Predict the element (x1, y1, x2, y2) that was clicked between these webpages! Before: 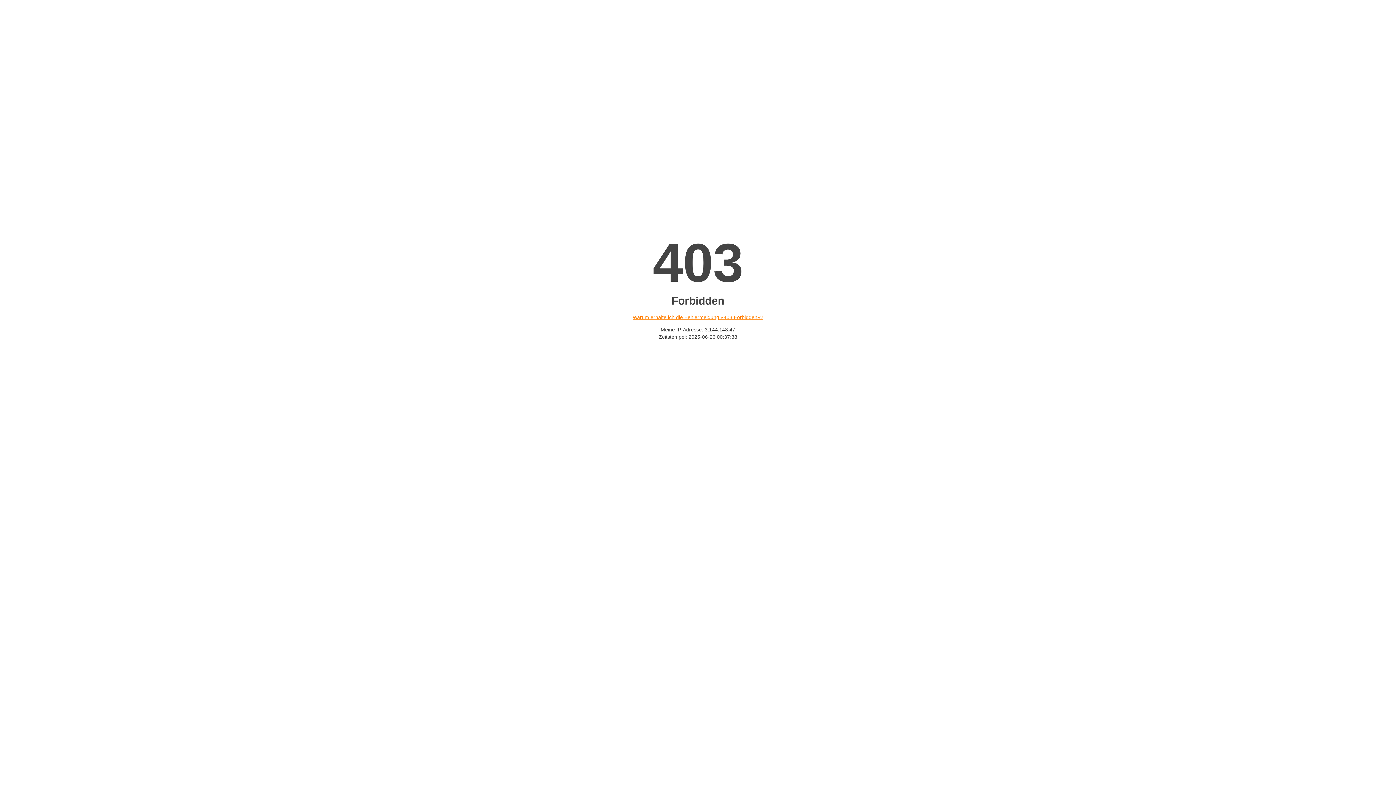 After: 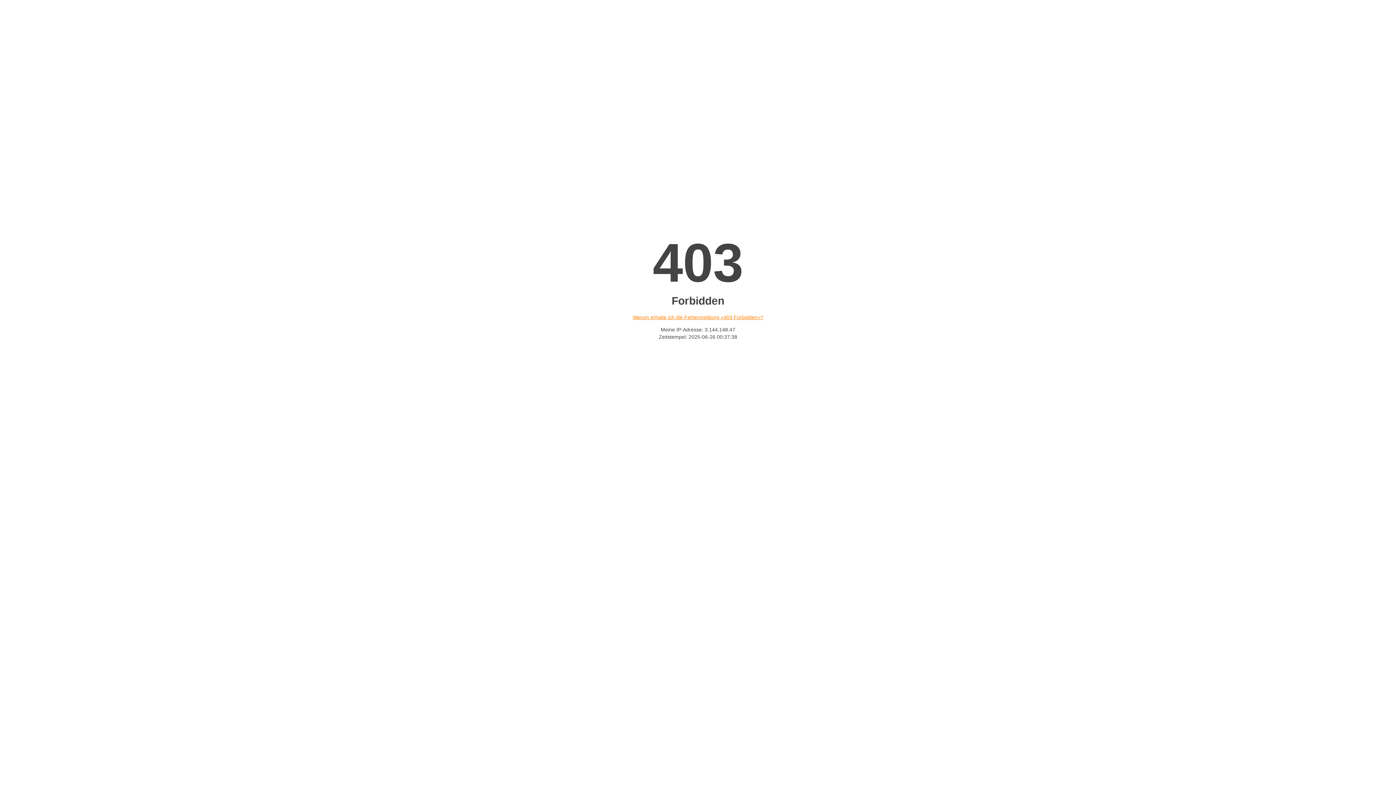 Action: bbox: (632, 314, 763, 320) label: Warum erhalte ich die Fehlermeldung «403 Forbidden»?